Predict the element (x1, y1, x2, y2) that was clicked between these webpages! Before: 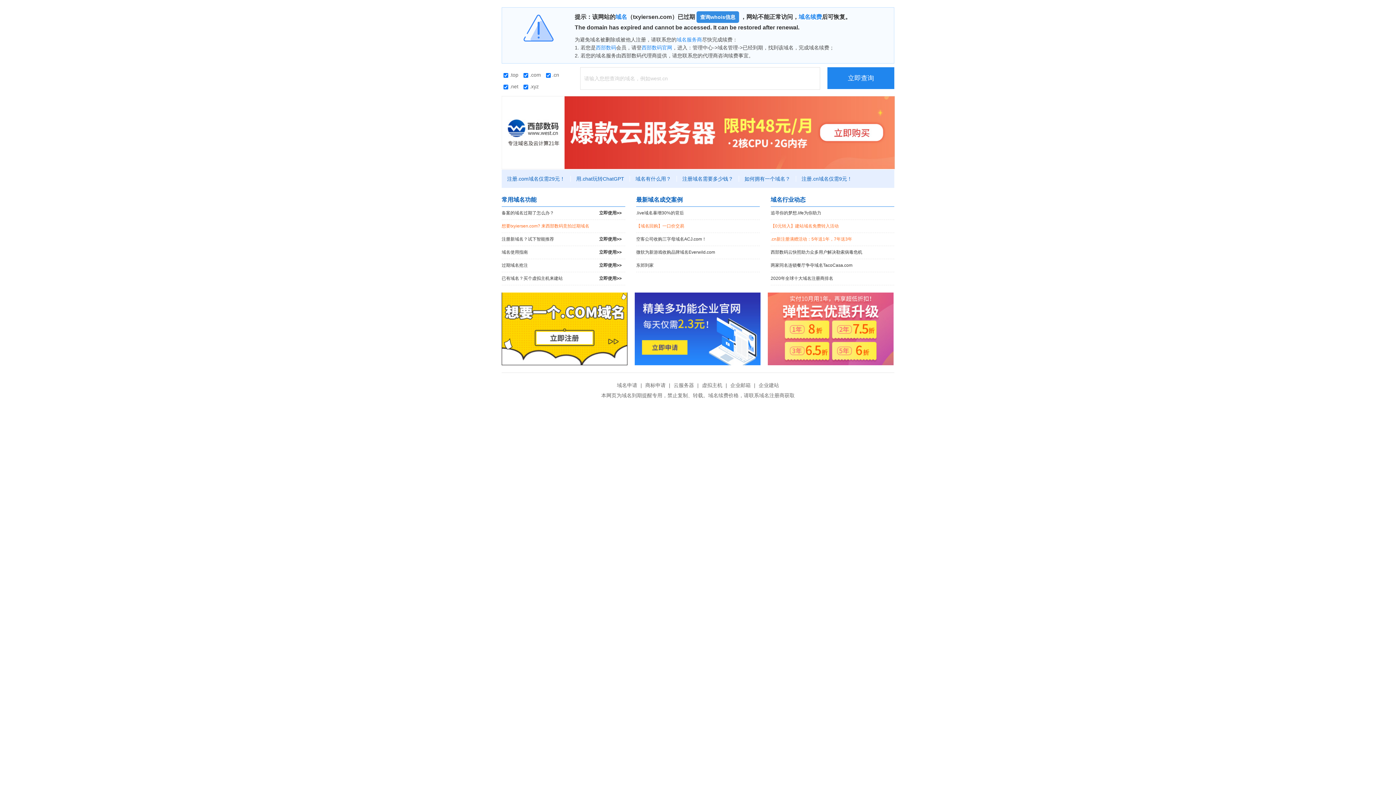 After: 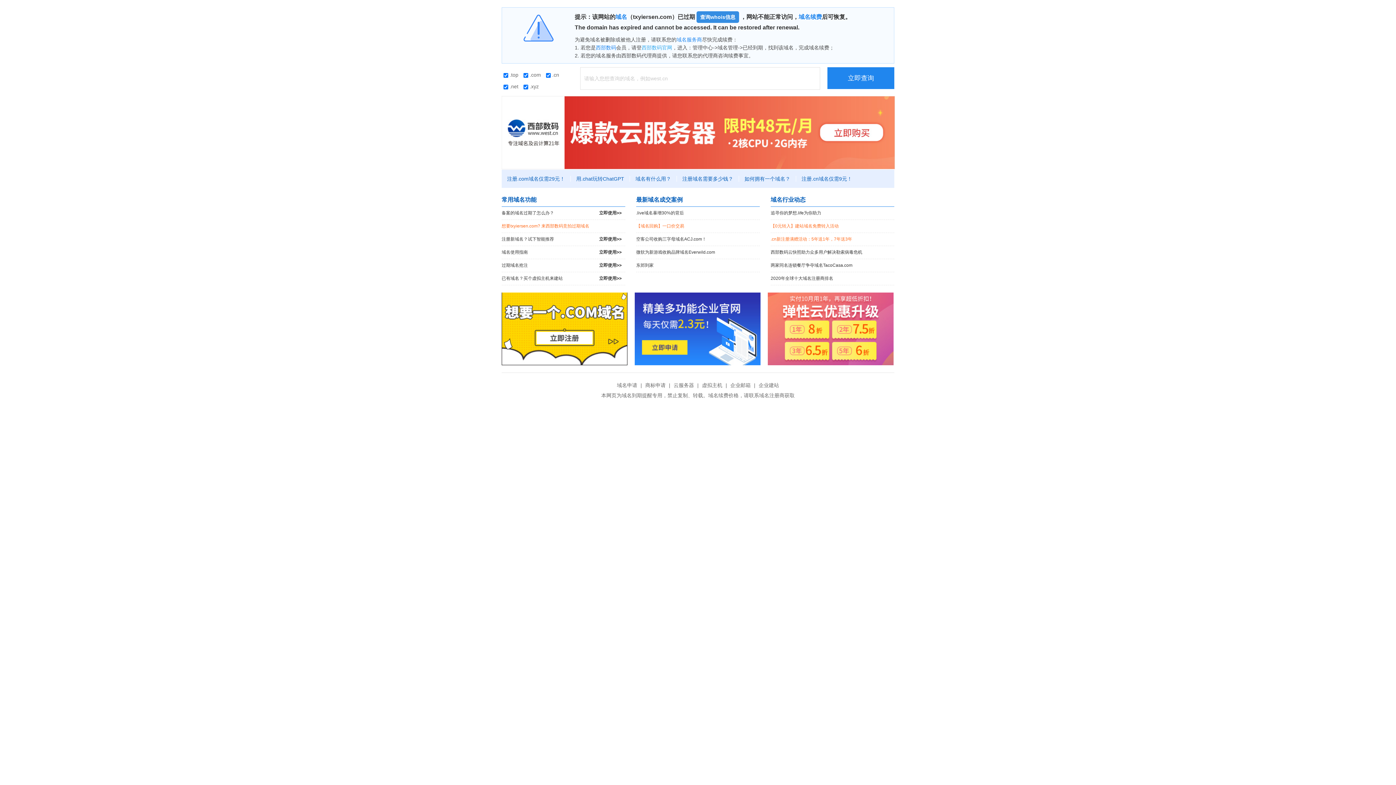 Action: label: 西部数码官网 bbox: (641, 44, 672, 50)